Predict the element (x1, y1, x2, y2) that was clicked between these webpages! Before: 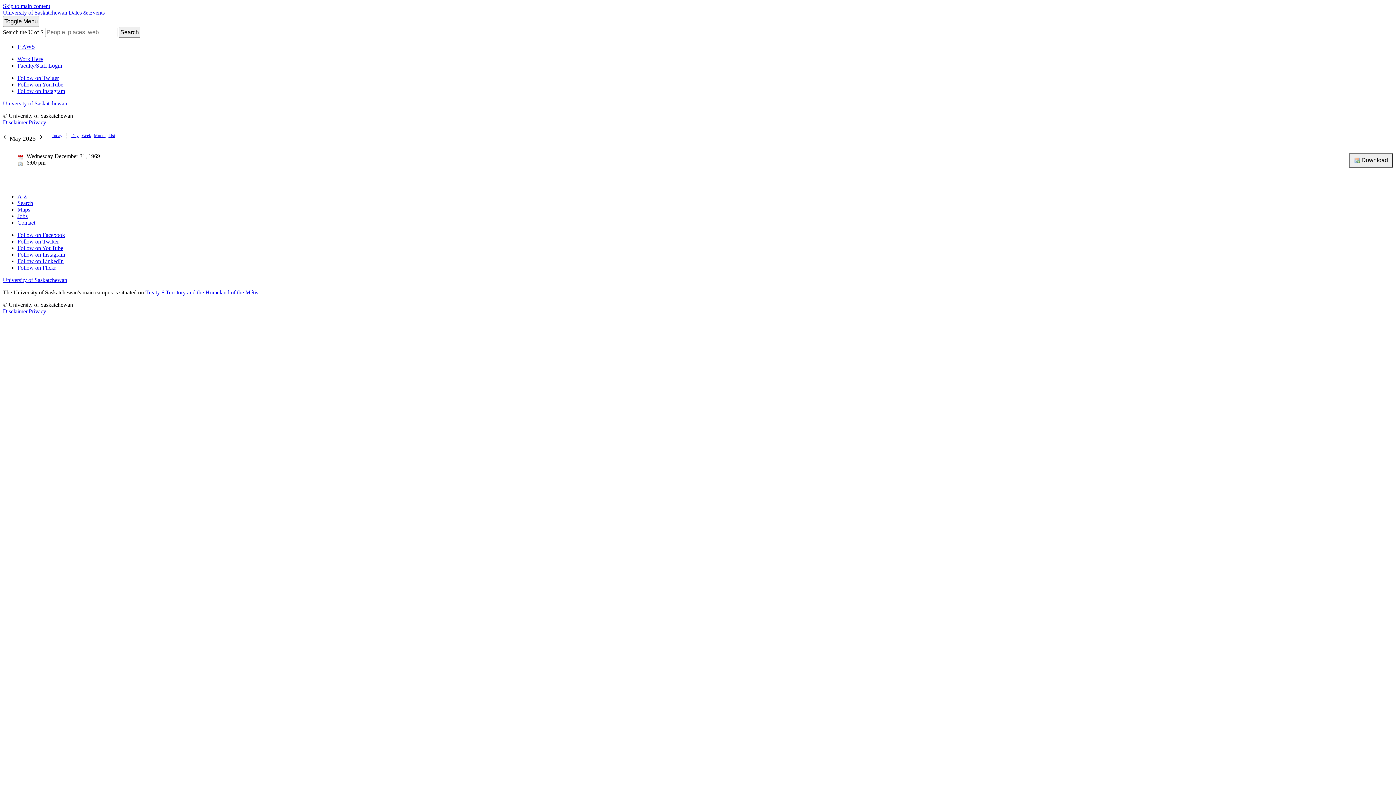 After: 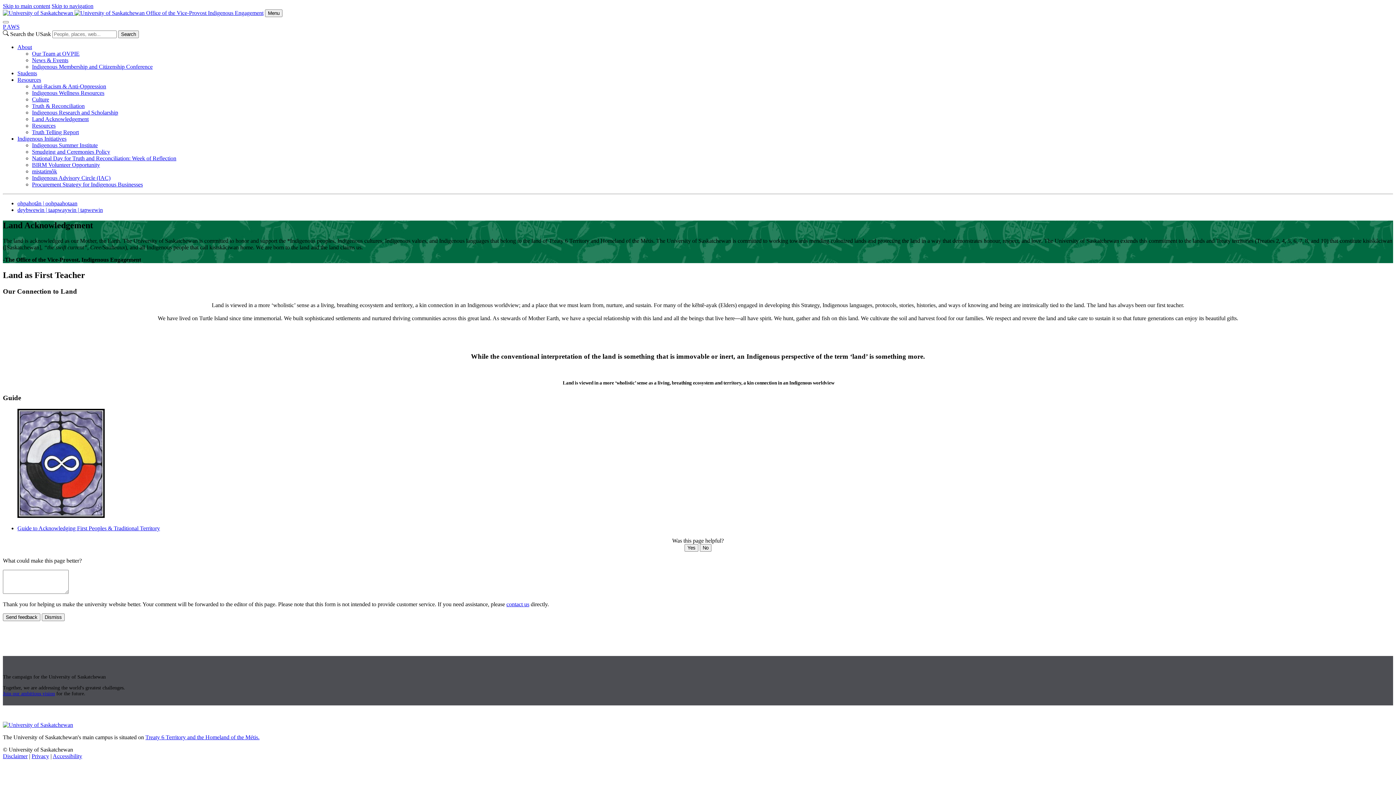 Action: bbox: (145, 289, 259, 295) label: Treaty 6 Territory and the Homeland of the Métis.